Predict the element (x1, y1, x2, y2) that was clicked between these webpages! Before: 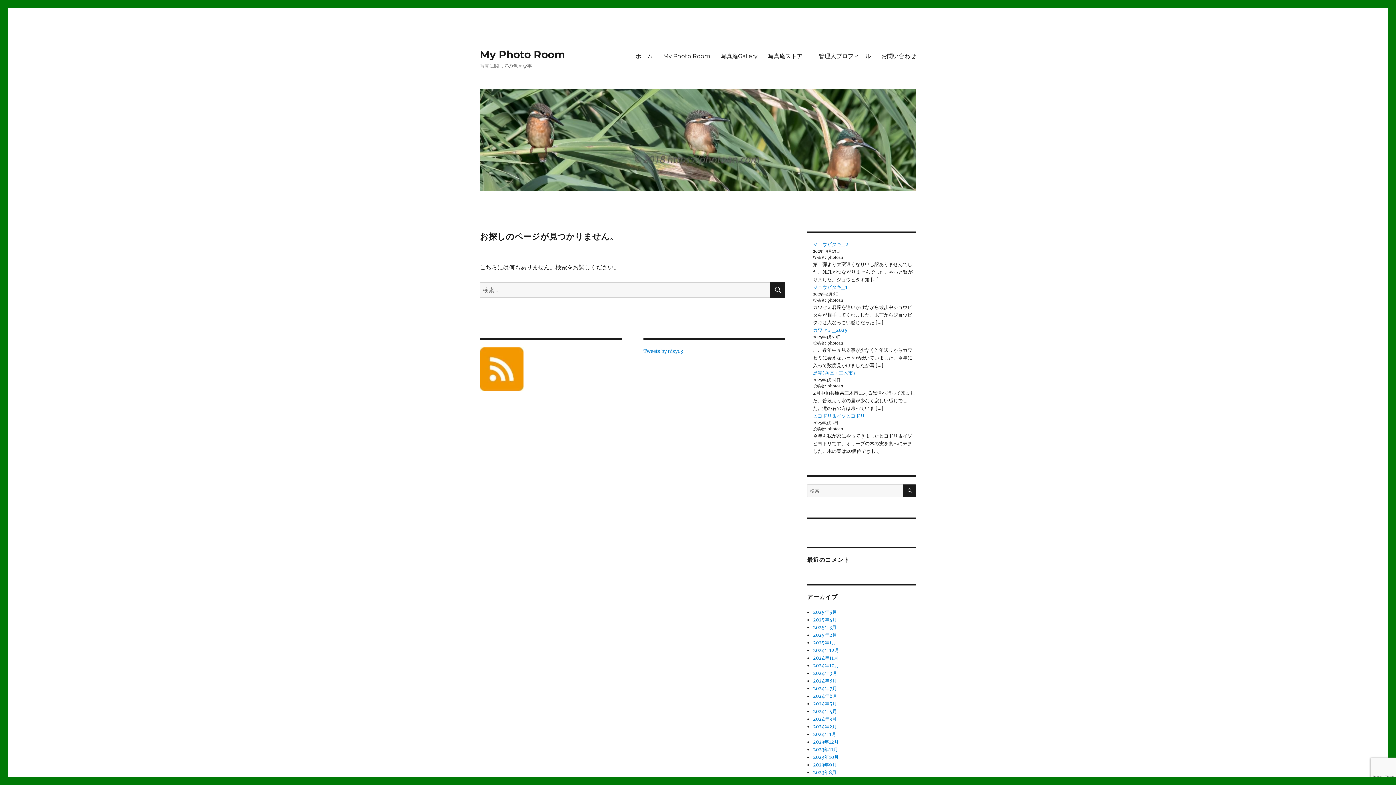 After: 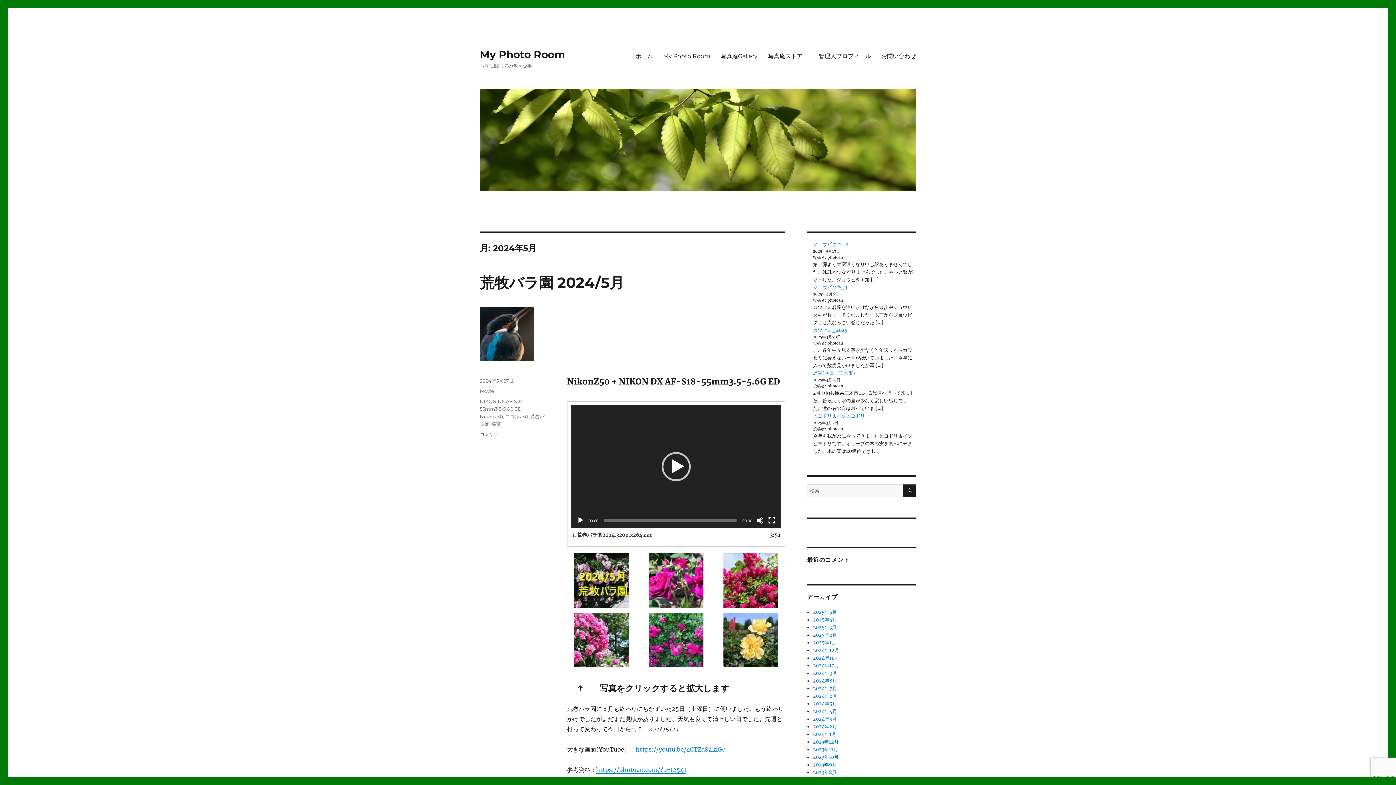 Action: bbox: (813, 701, 837, 707) label: 2024年5月